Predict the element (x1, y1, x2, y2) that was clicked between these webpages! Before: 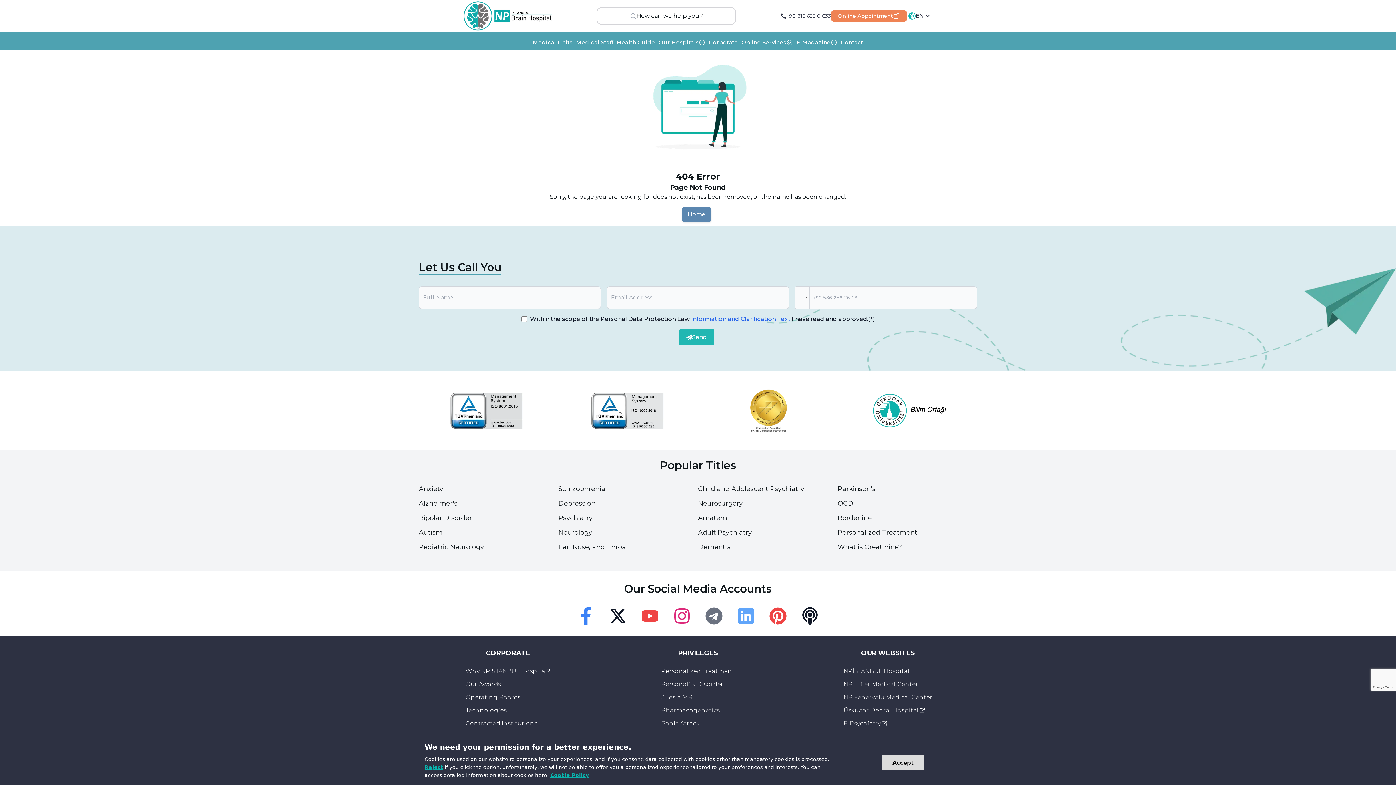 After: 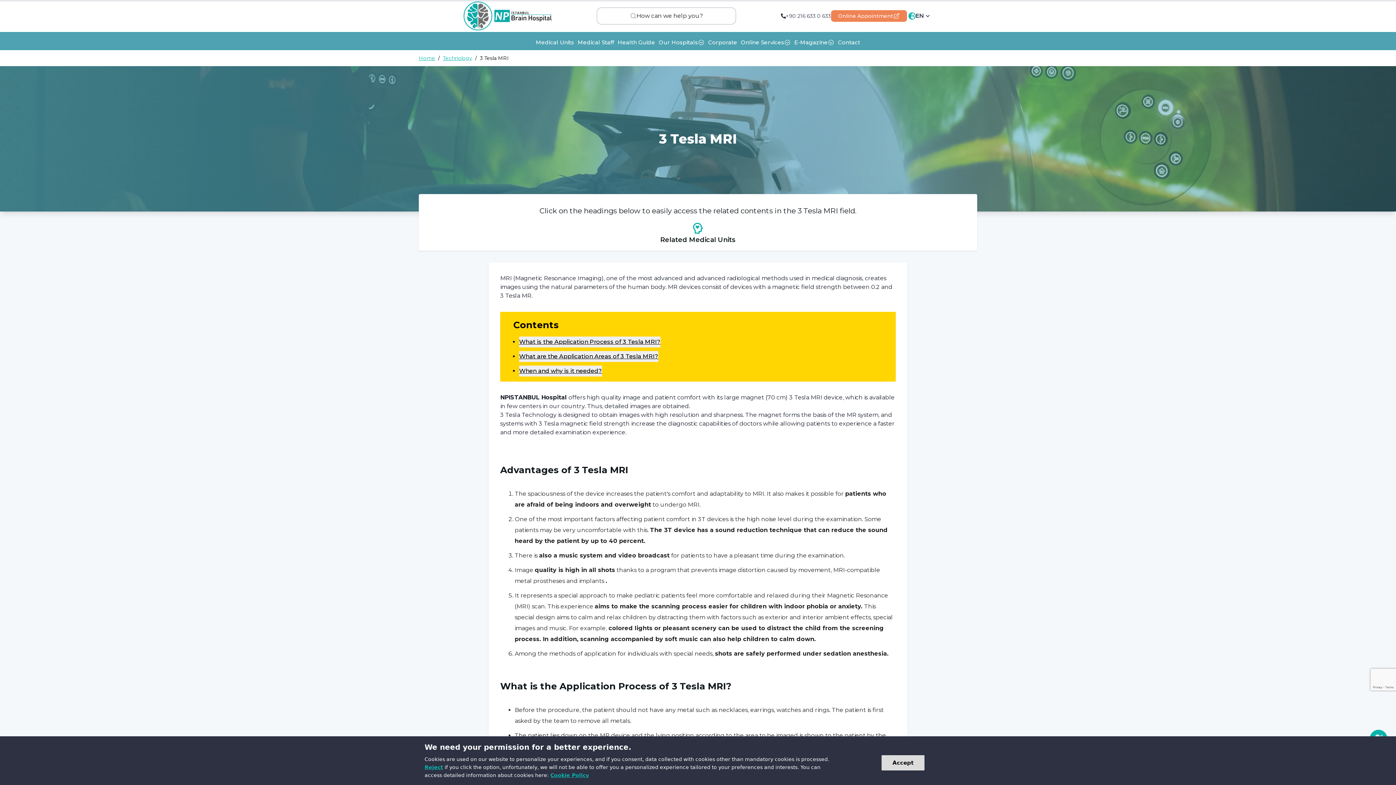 Action: bbox: (661, 693, 734, 702) label: 3 Tesla MR